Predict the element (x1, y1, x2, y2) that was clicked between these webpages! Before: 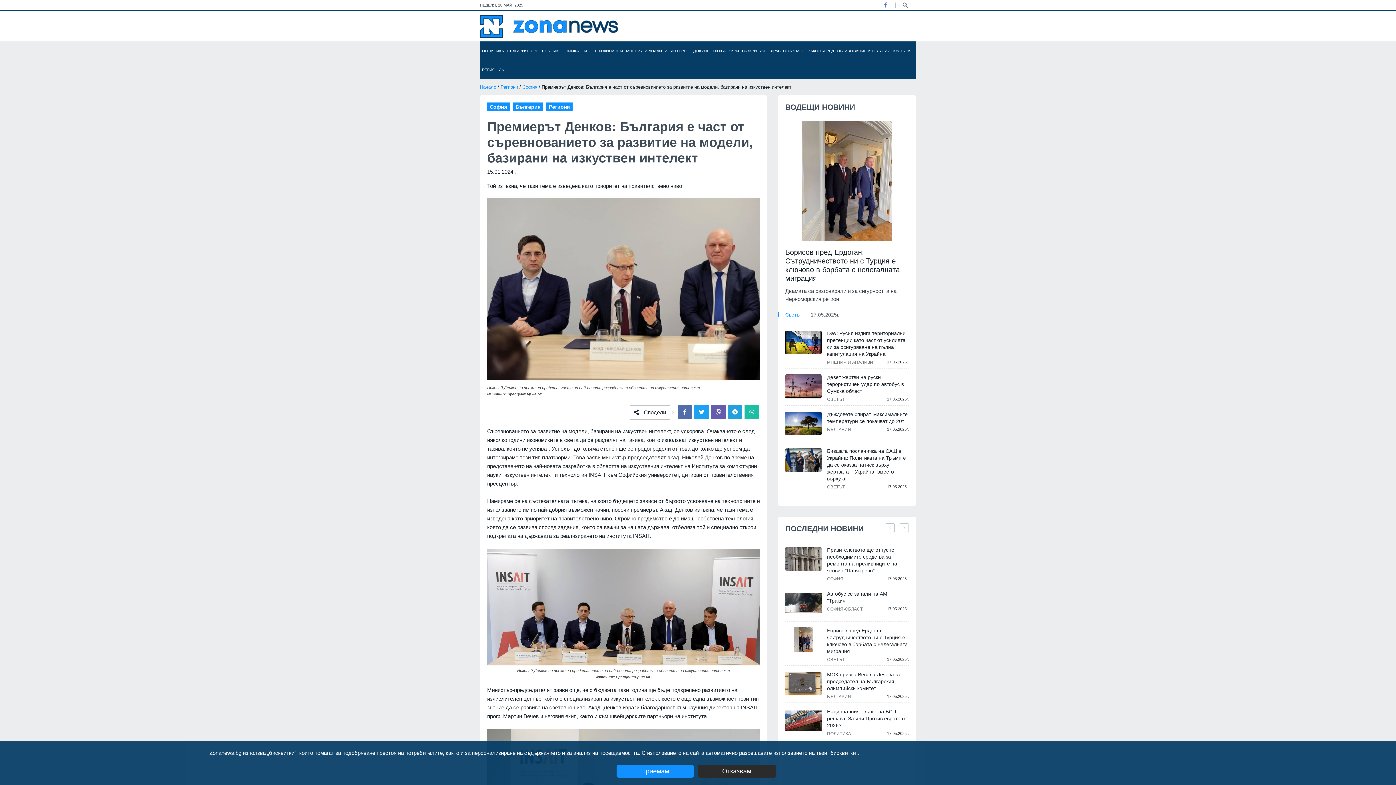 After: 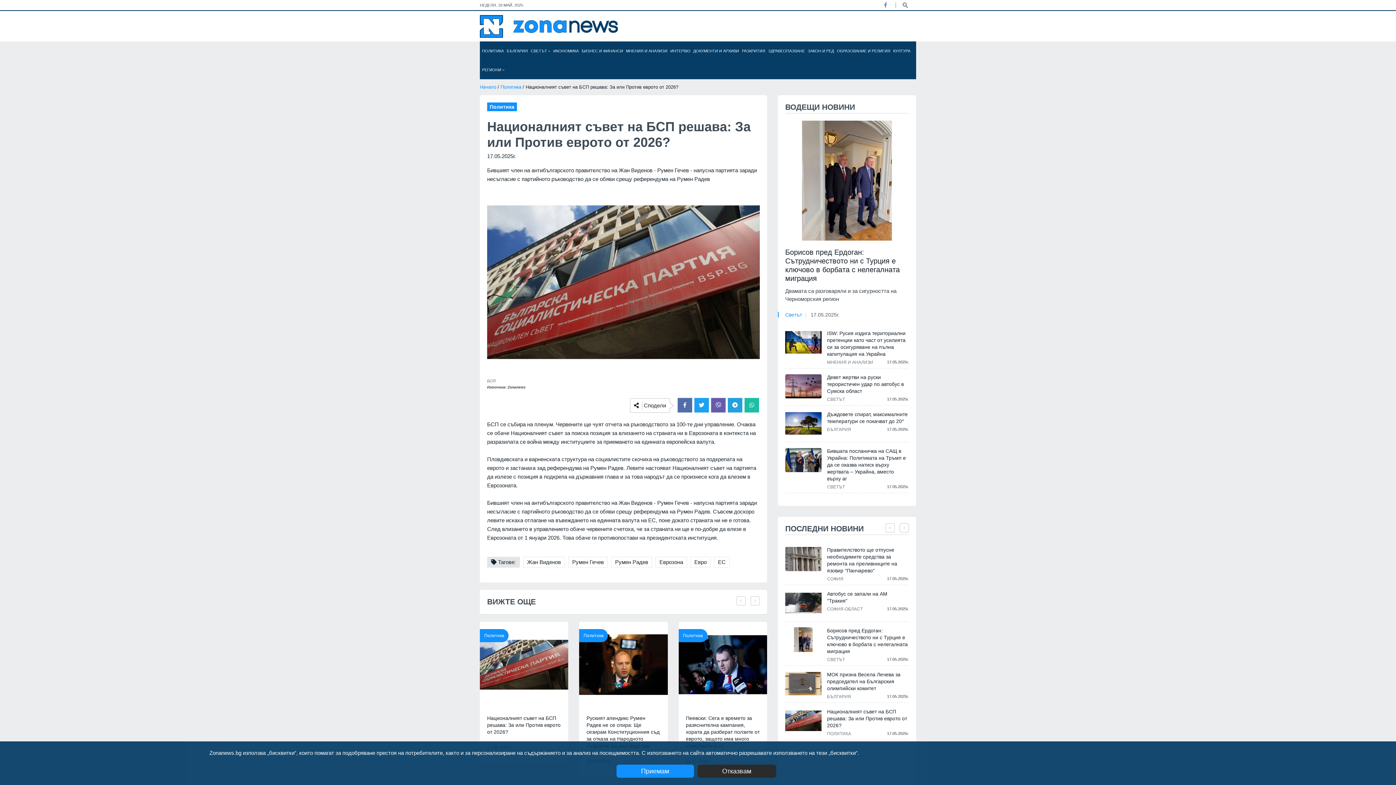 Action: label: Националният съвет на БСП решава: За или Против еврото от 2026? bbox: (827, 708, 909, 729)